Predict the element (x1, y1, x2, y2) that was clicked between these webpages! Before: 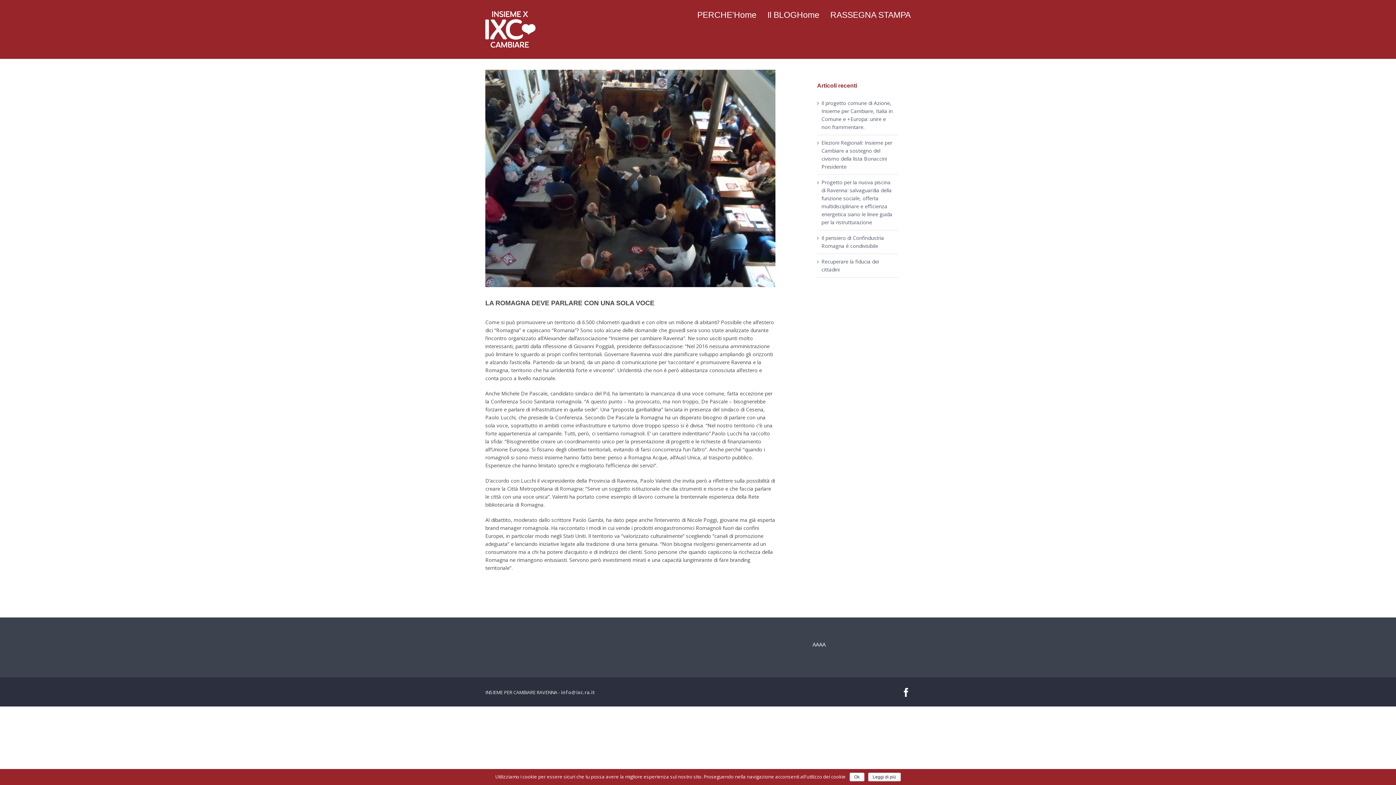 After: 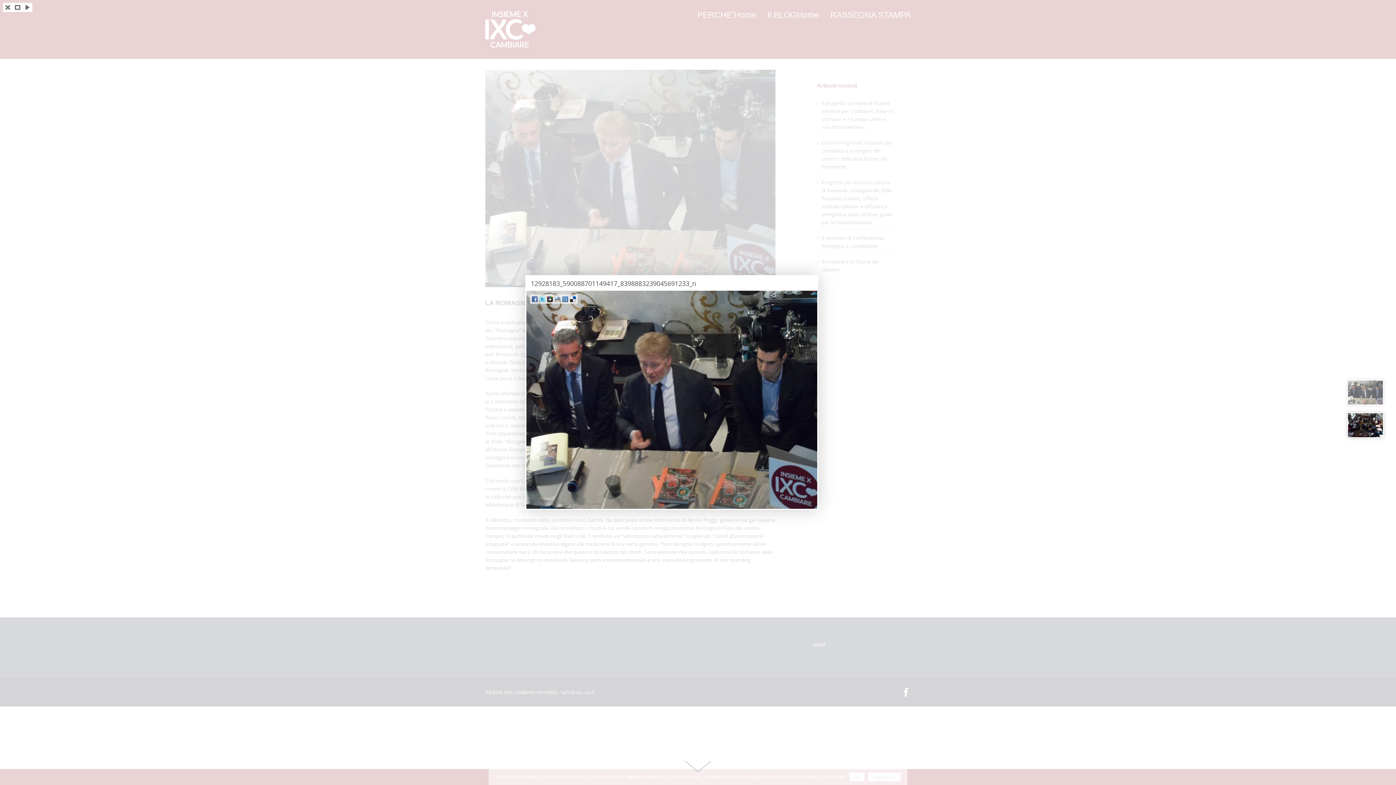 Action: bbox: (485, 69, 775, 287)